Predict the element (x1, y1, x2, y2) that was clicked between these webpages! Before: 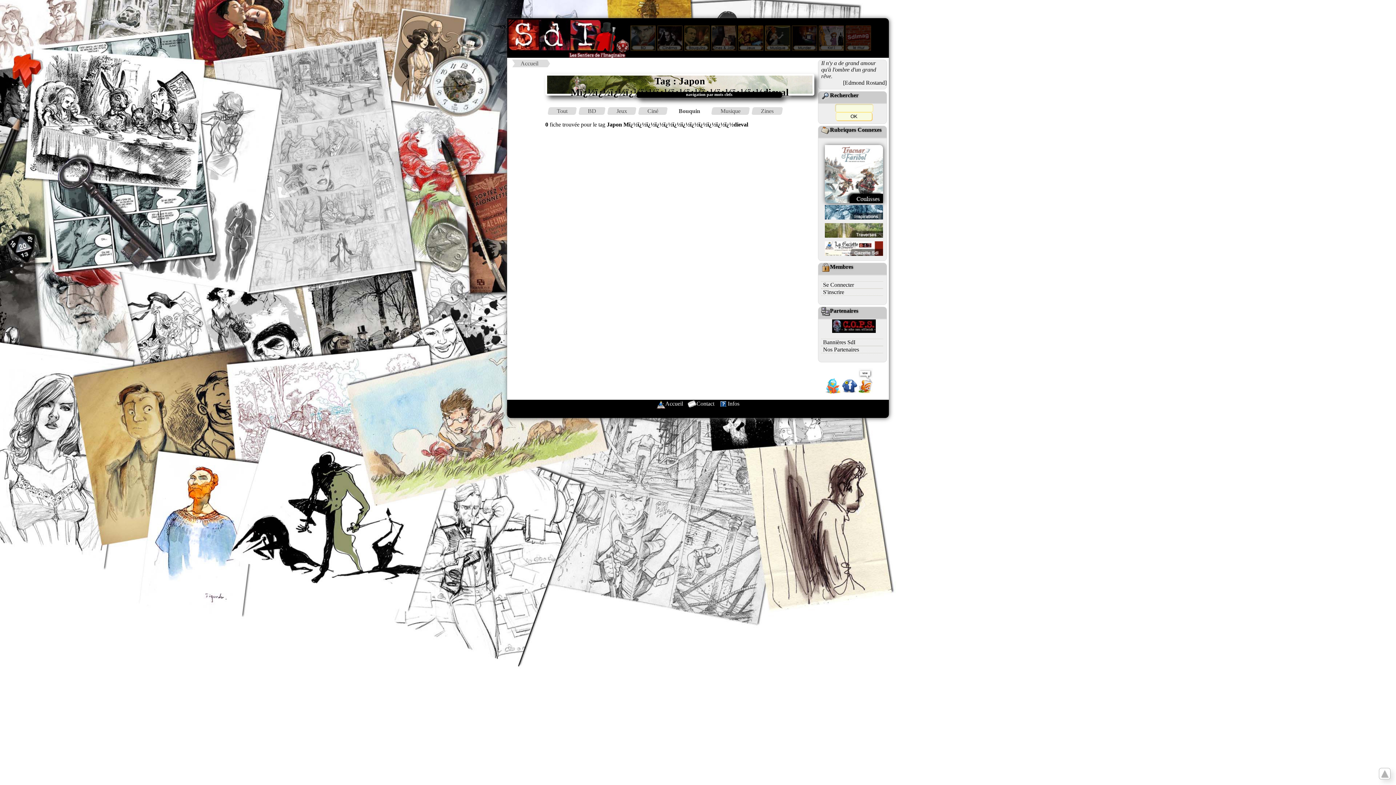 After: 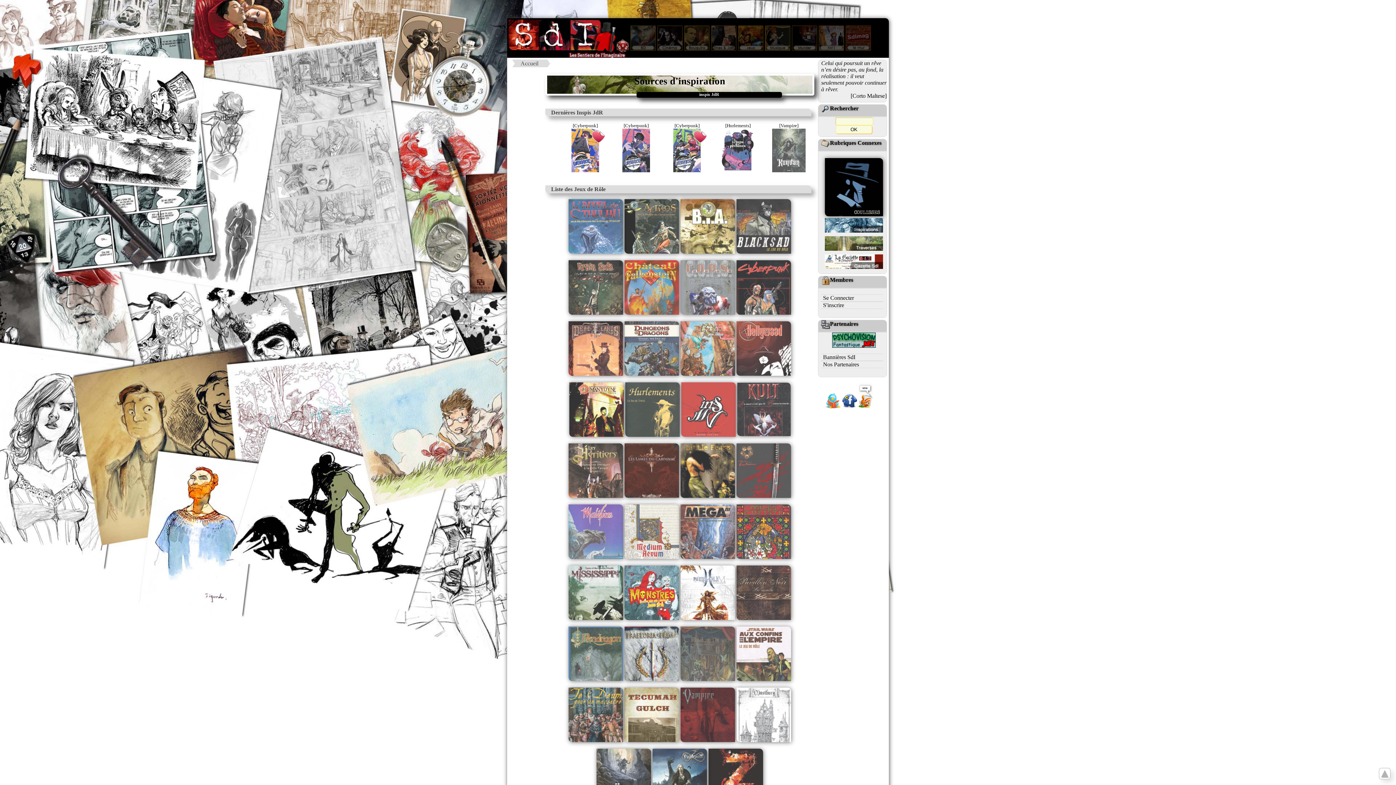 Action: bbox: (823, 208, 885, 214)